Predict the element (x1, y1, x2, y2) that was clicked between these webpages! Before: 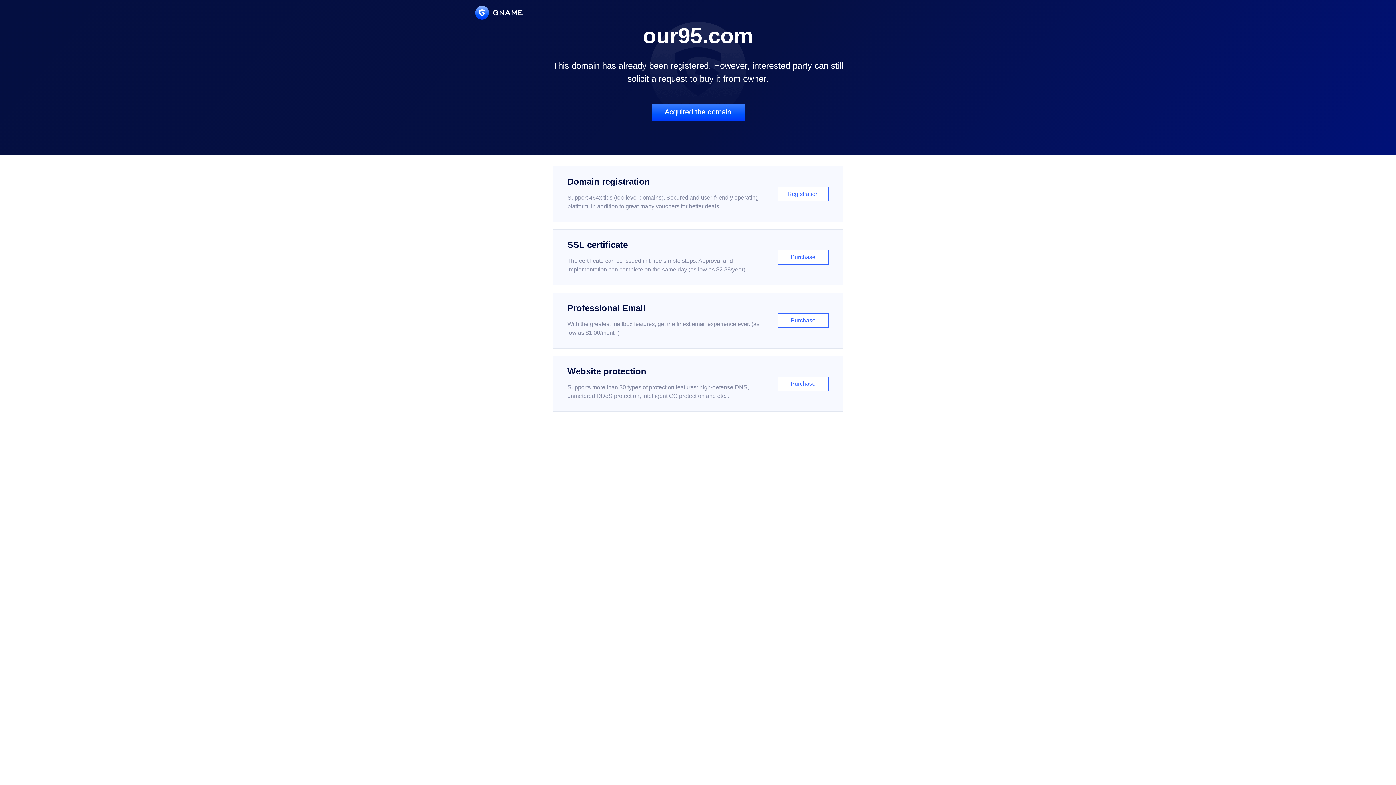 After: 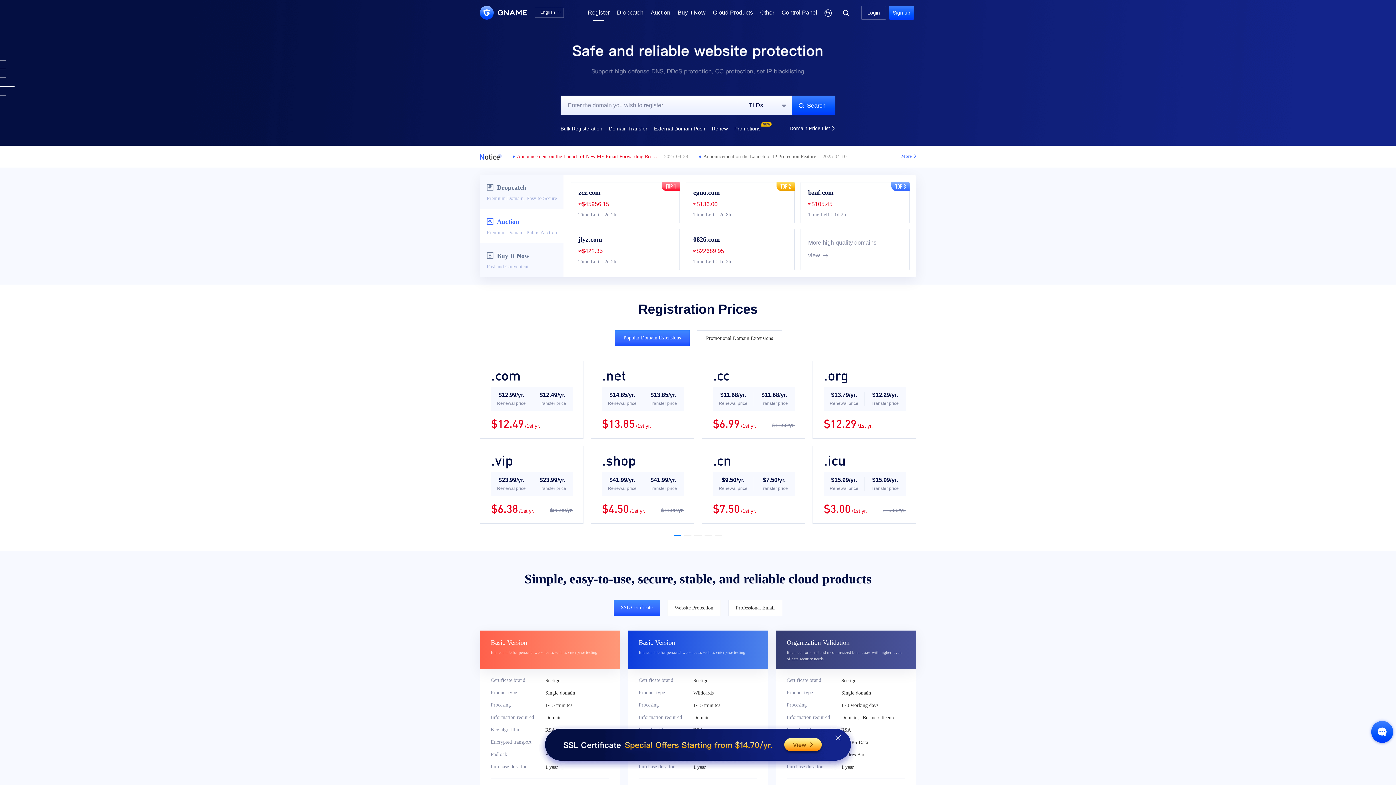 Action: label: Domain registration

Support 464x tlds (top-level domains). Secured and user-friendly operating platform, in addition to great many vouchers for better deals.

Registration bbox: (552, 166, 843, 222)